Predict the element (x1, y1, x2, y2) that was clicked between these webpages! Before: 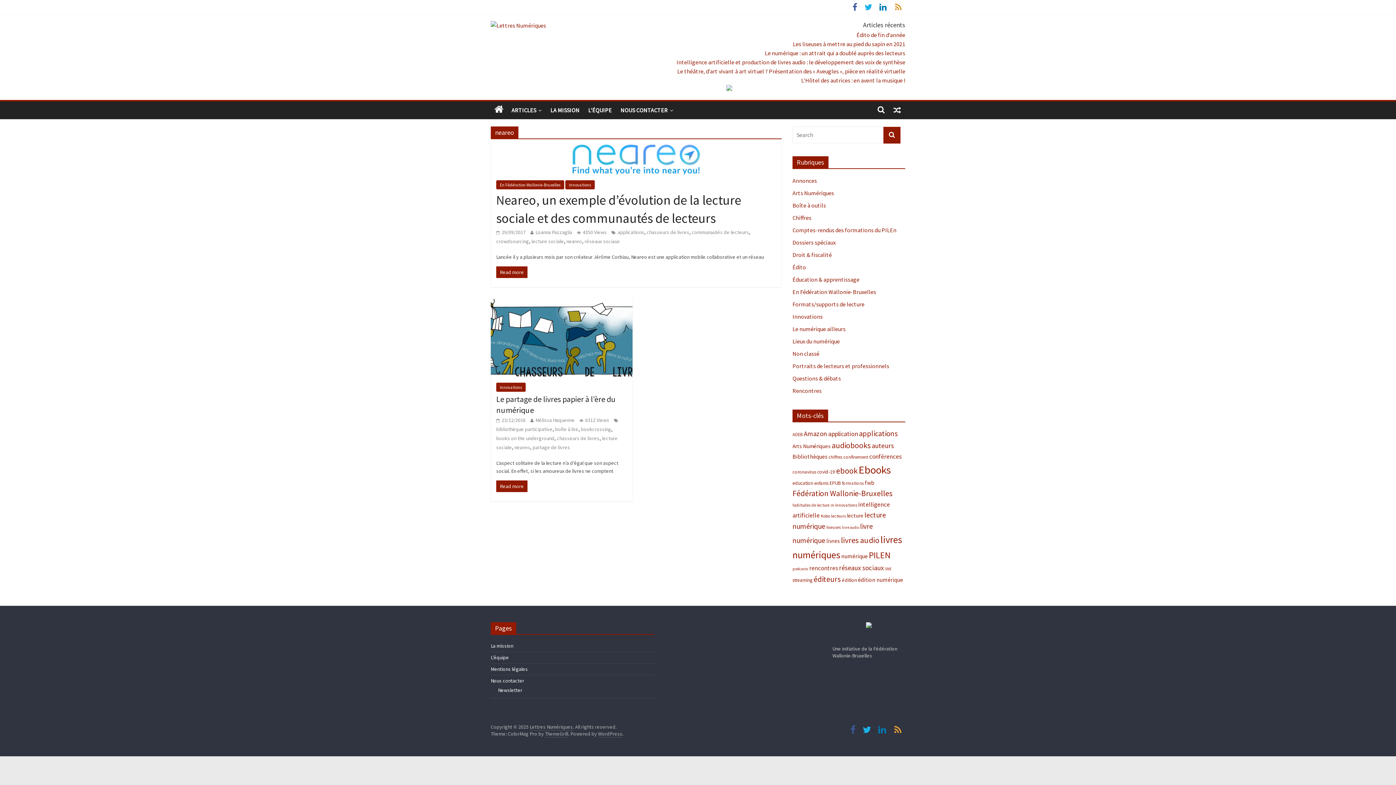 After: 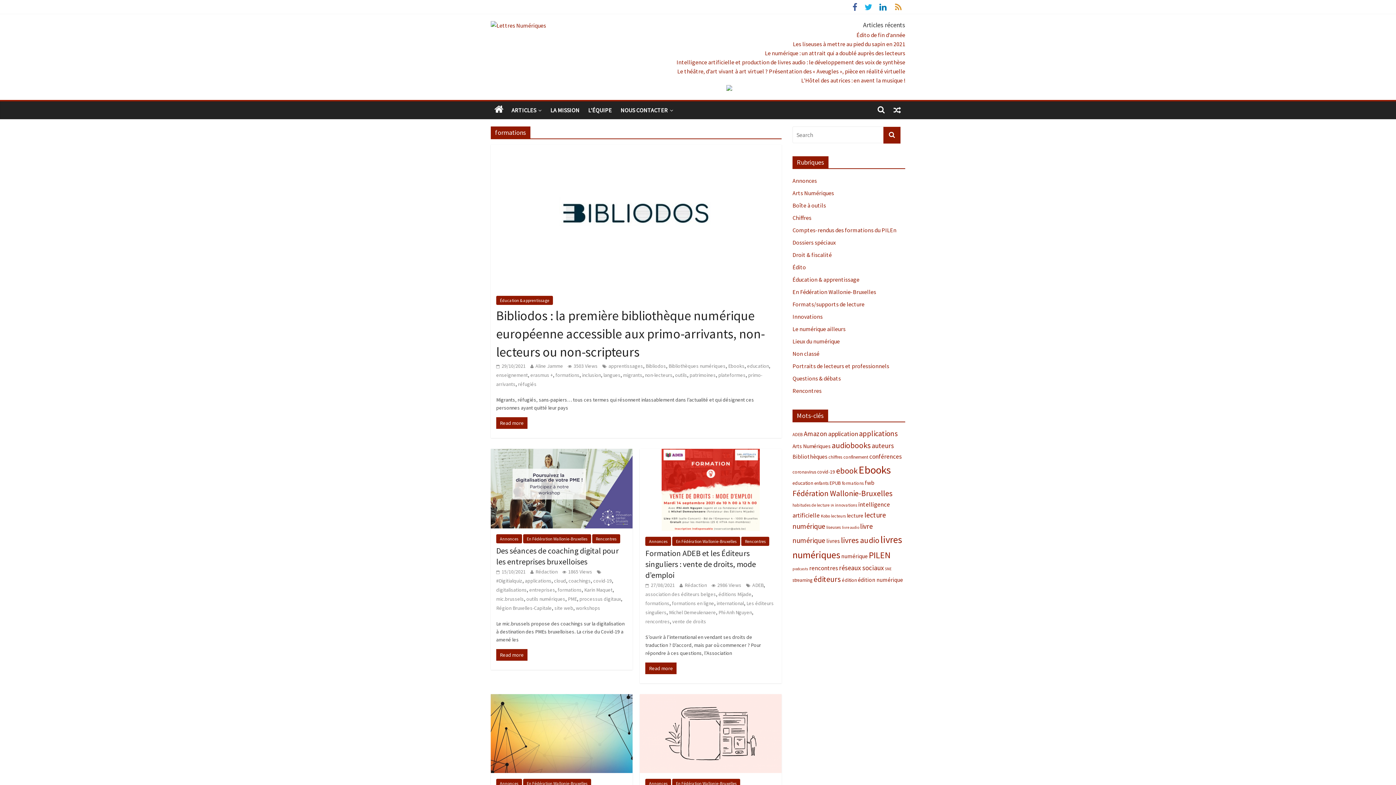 Action: bbox: (842, 480, 864, 486) label: formations